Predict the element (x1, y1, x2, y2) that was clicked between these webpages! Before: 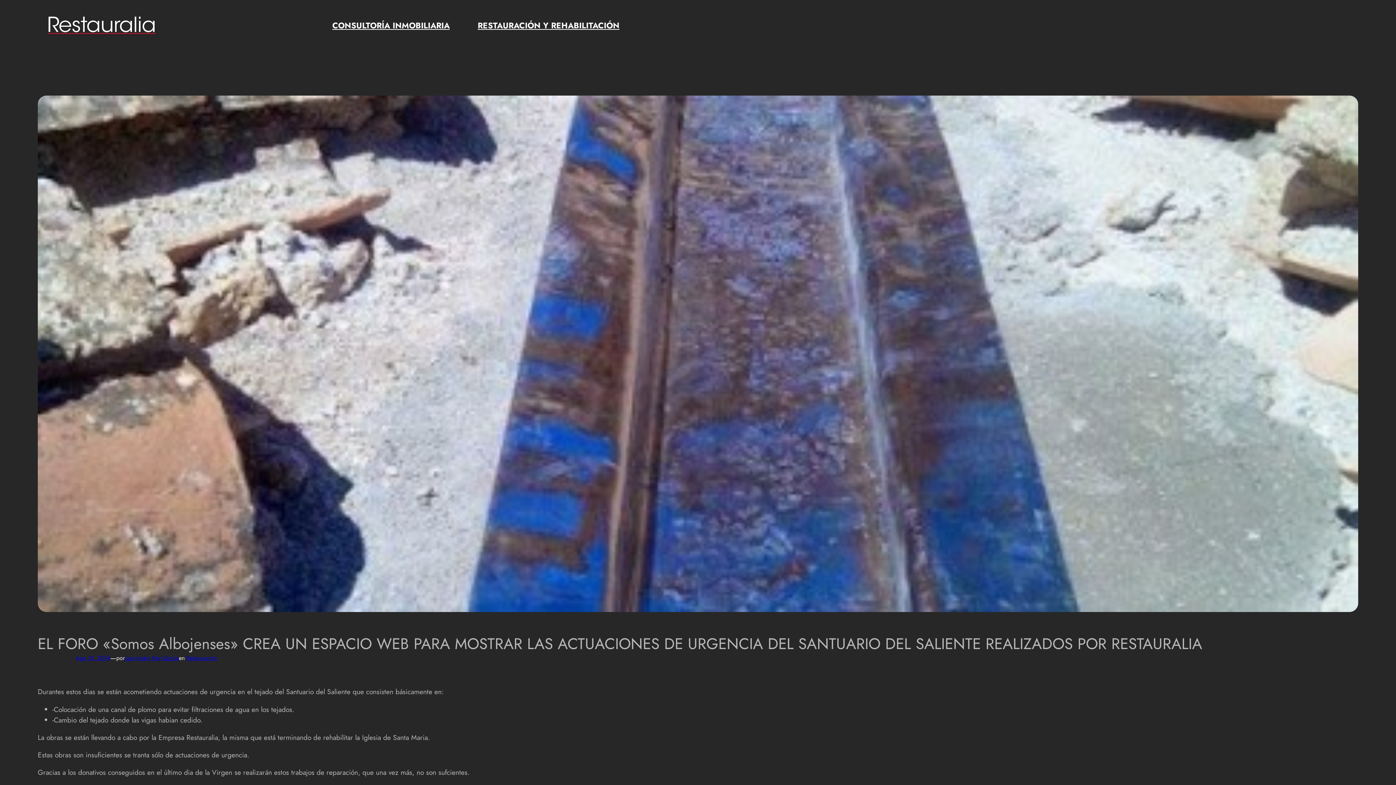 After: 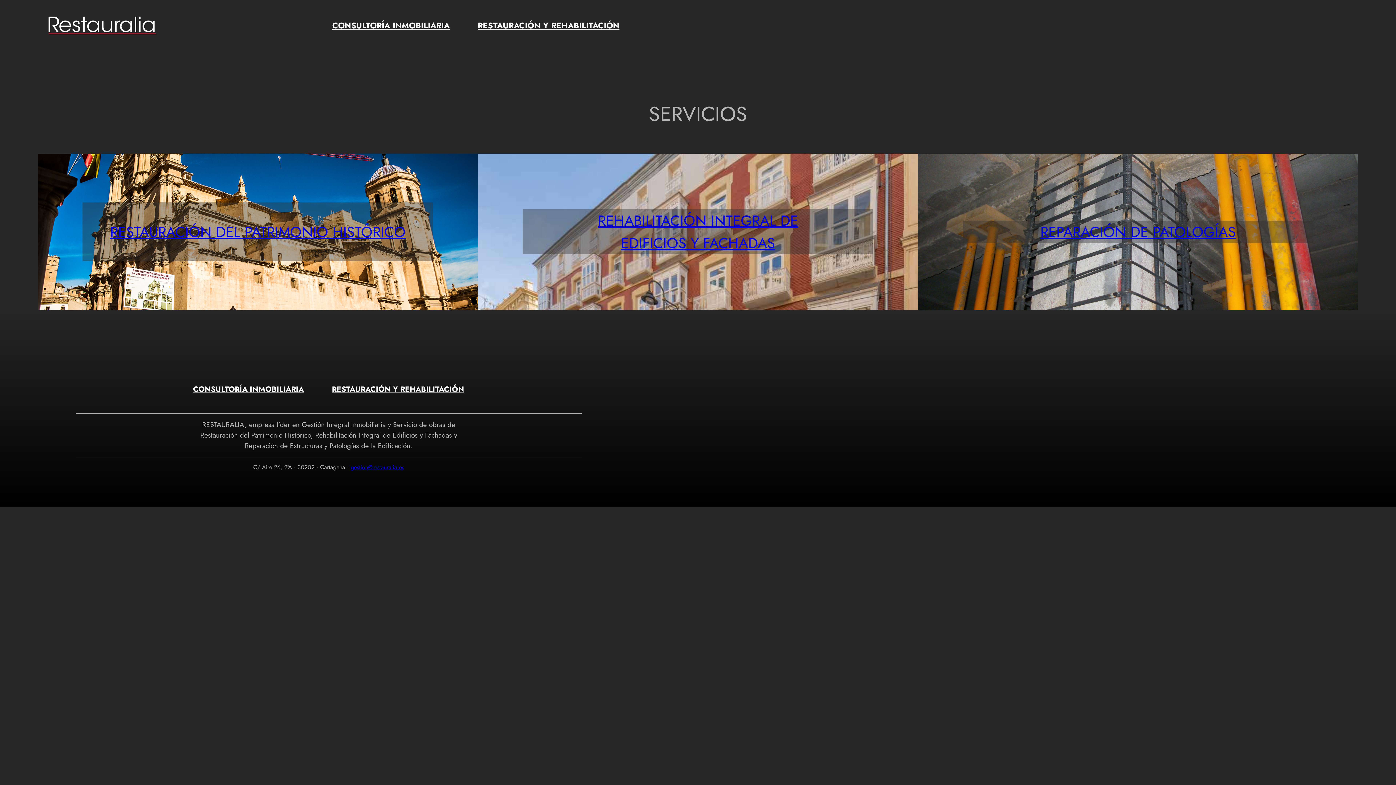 Action: bbox: (477, 19, 619, 31) label: RESTAURACIÓN Y REHABILITACIÓN